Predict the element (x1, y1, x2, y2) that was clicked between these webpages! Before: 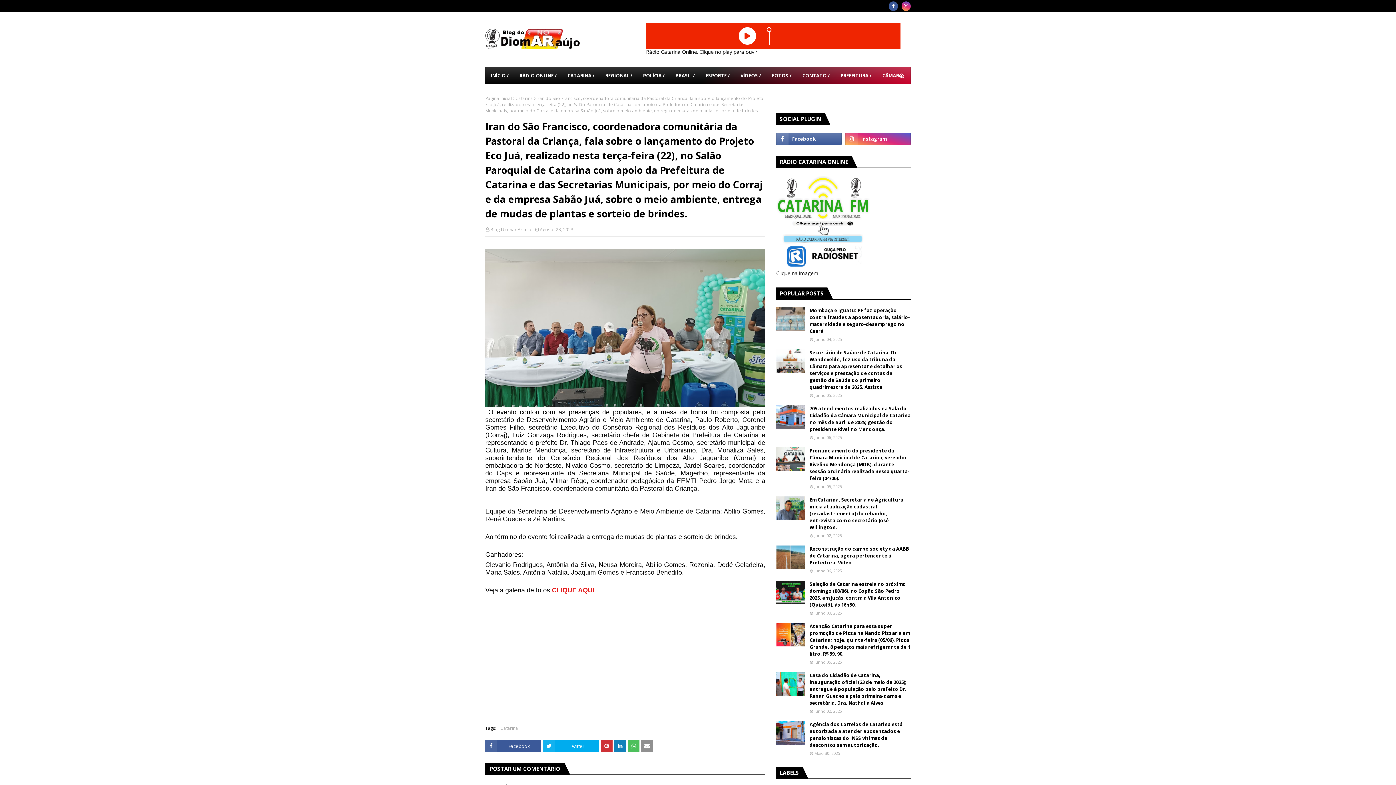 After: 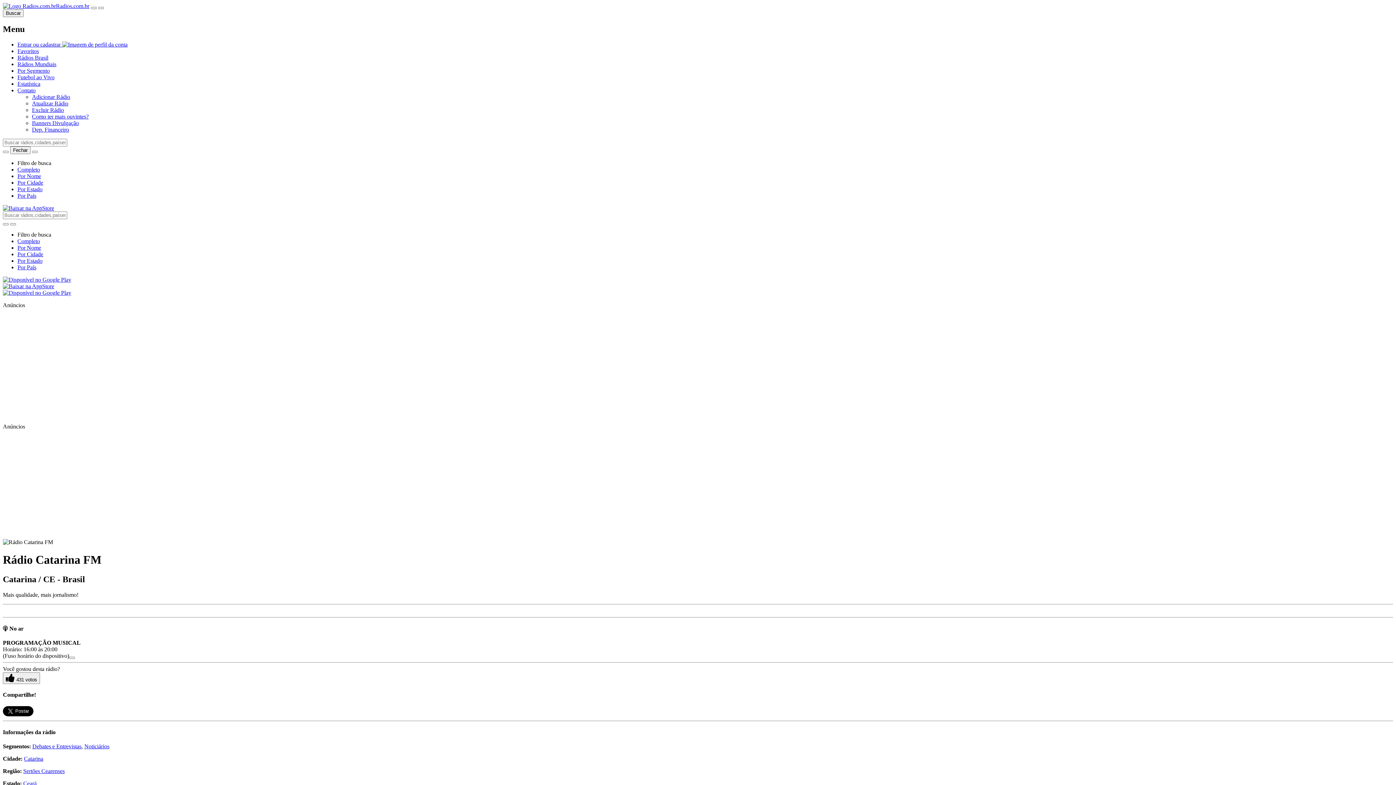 Action: bbox: (514, 66, 562, 84) label: RÁDIO ONLINE /